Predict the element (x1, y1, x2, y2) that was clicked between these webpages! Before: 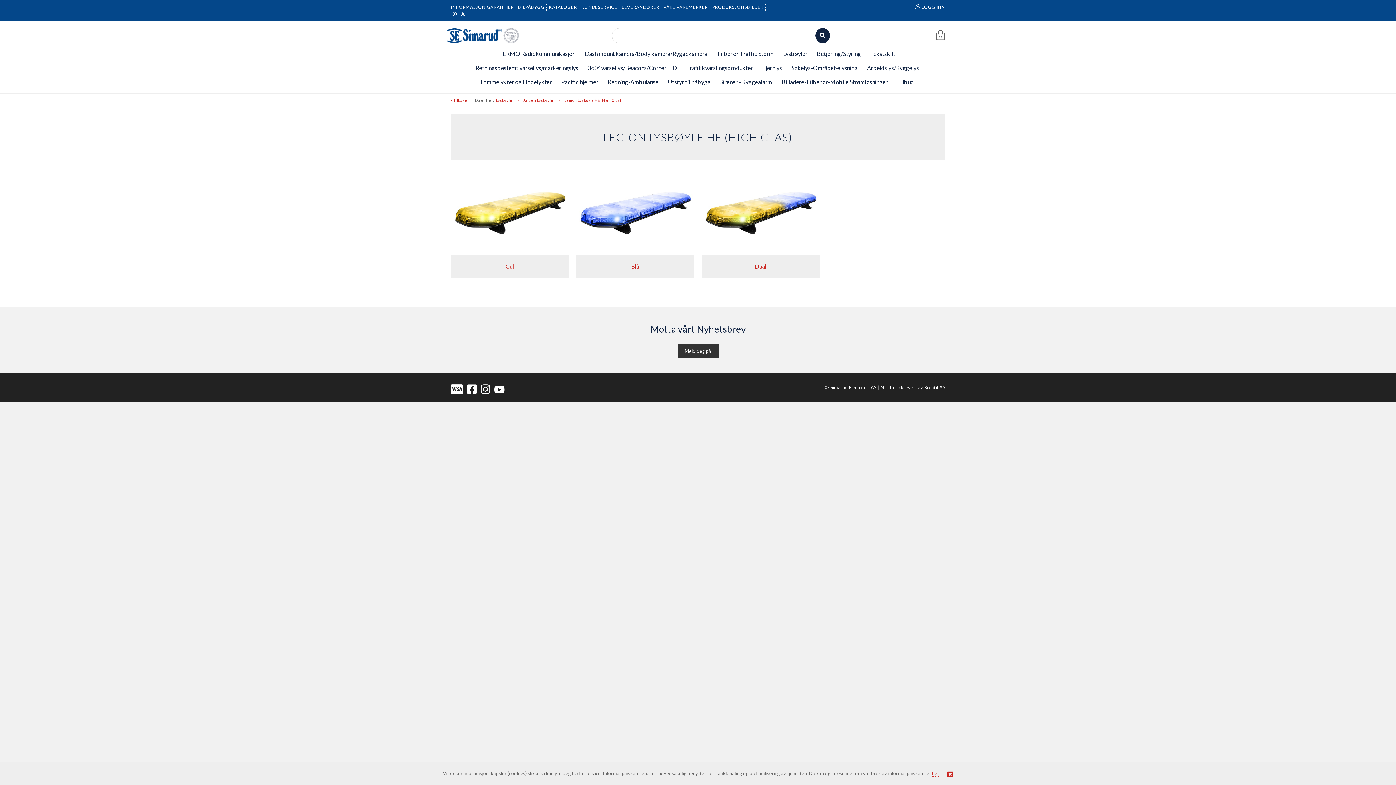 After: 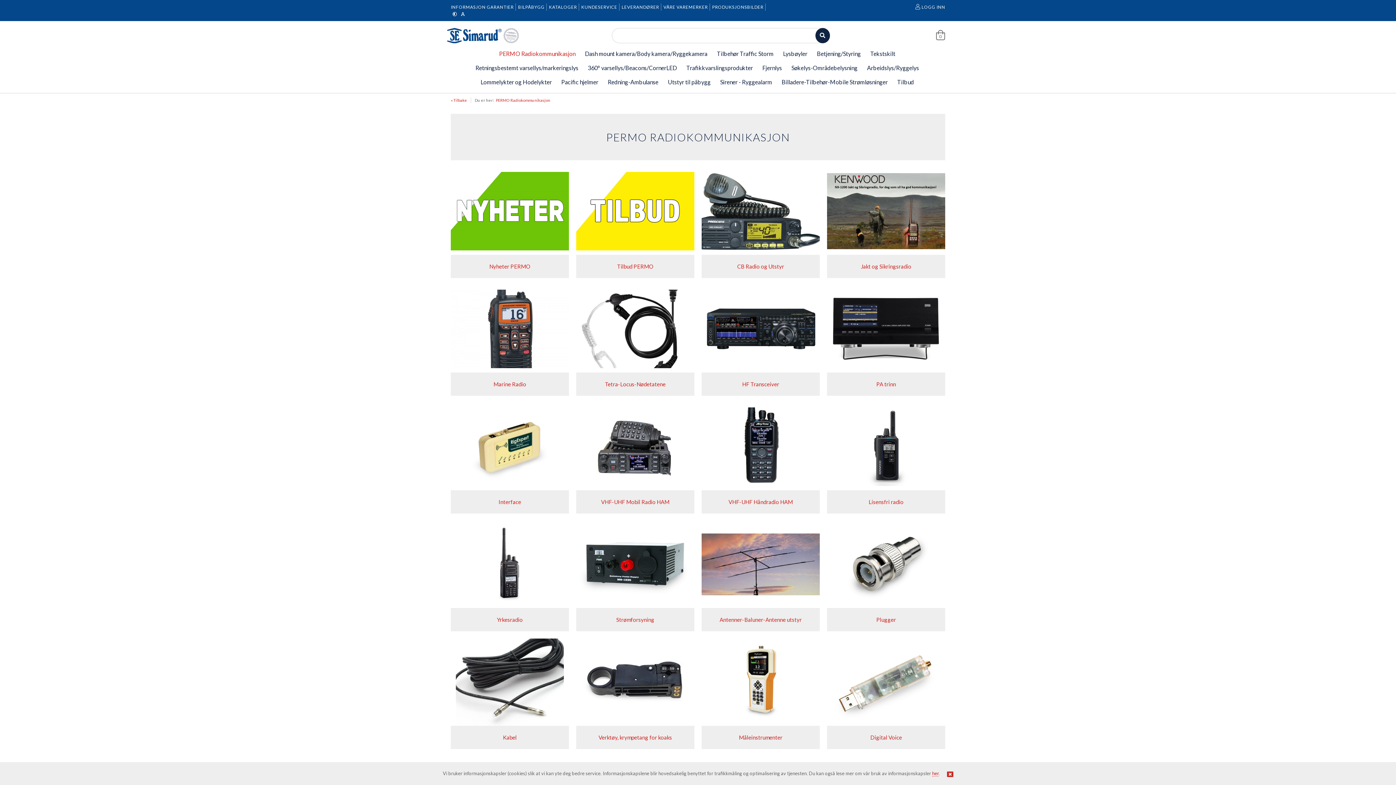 Action: label: PERMO Radiokommunikasjon bbox: (499, 50, 575, 57)